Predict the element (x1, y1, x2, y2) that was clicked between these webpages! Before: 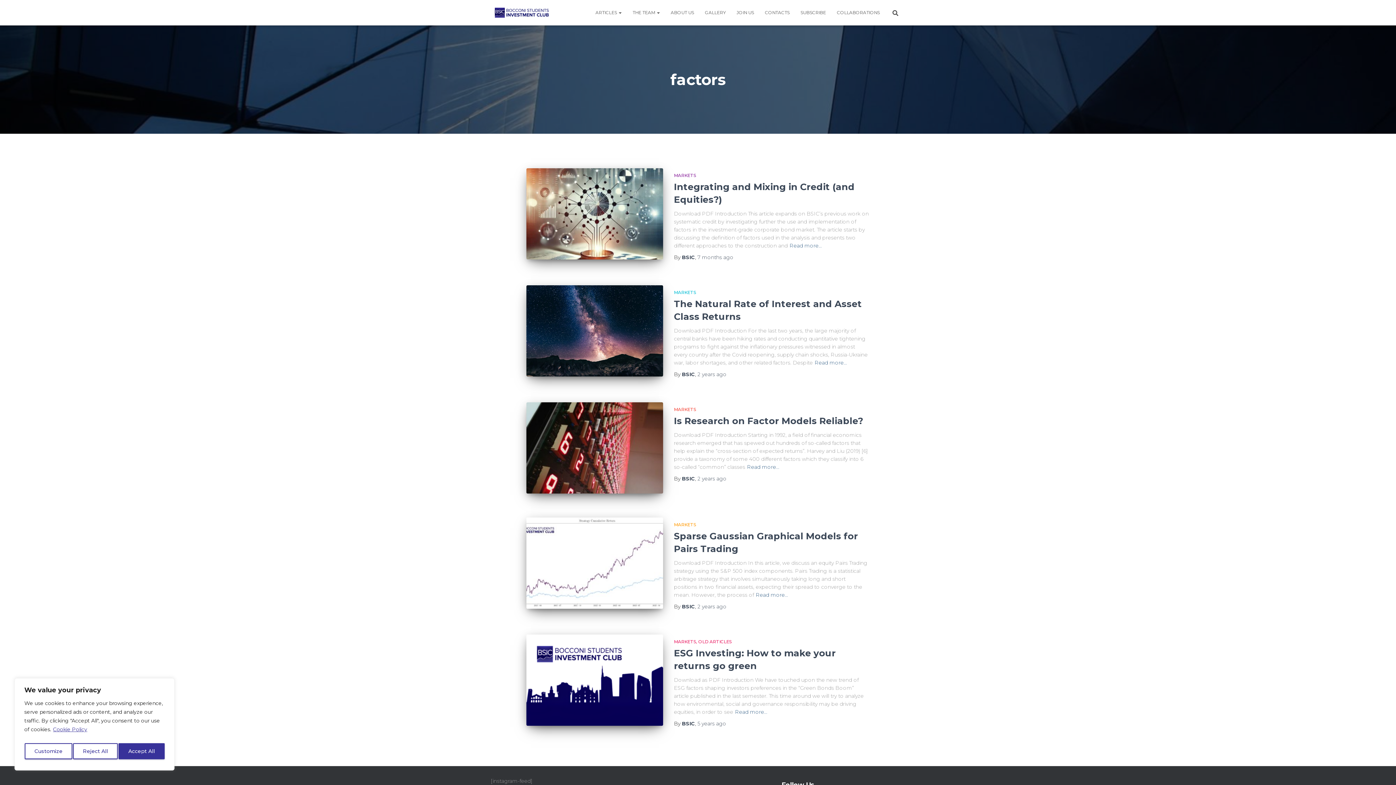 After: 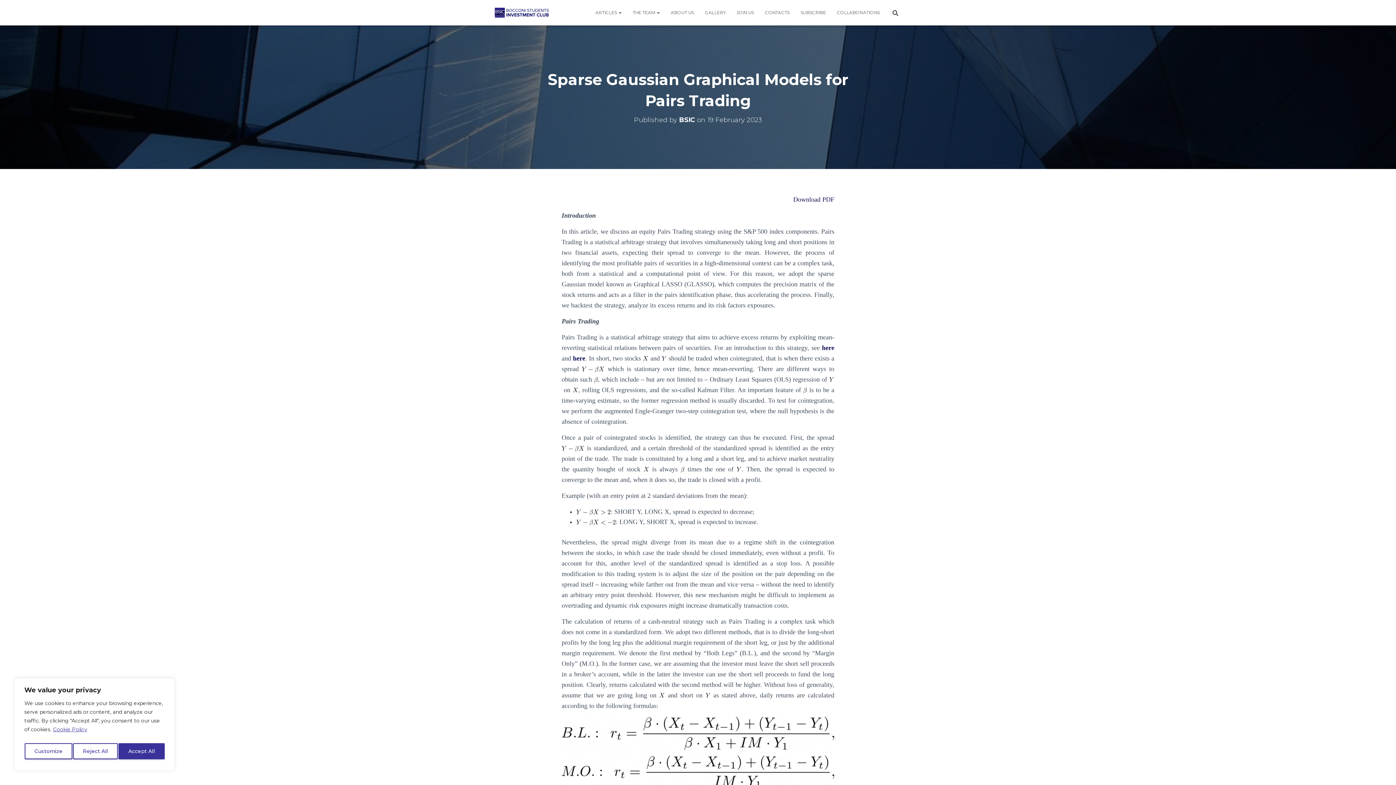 Action: bbox: (526, 517, 663, 608)